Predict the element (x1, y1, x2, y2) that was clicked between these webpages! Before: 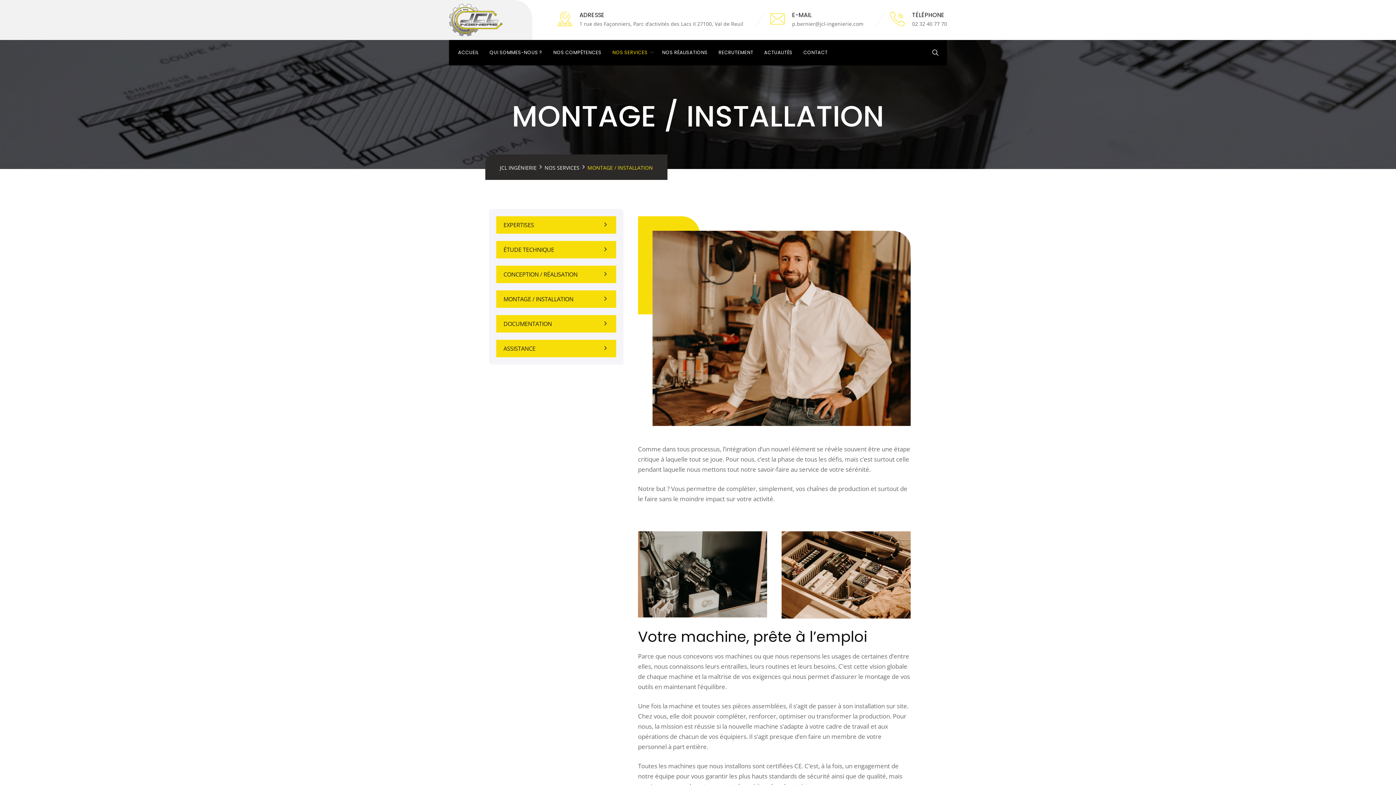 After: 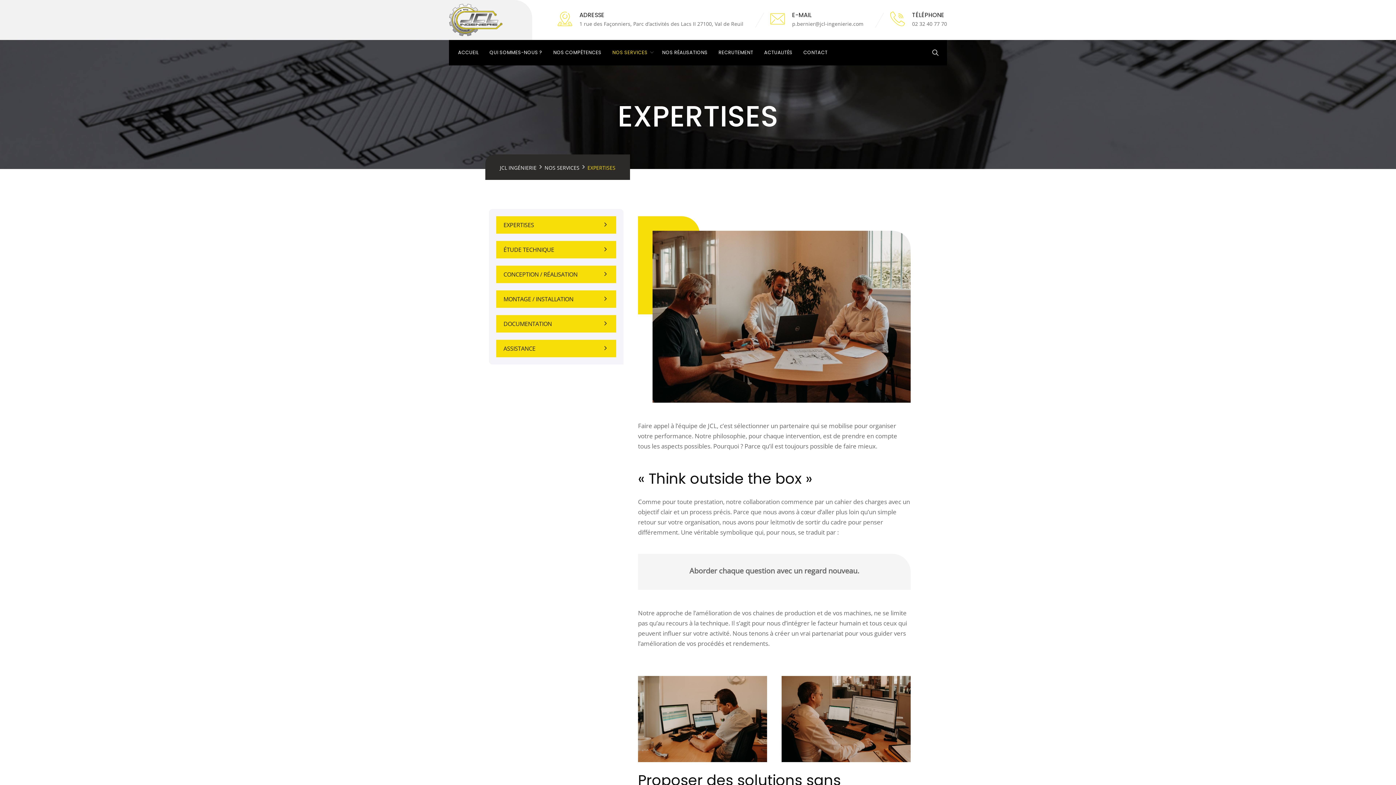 Action: label: EXPERTISES bbox: (496, 216, 616, 233)